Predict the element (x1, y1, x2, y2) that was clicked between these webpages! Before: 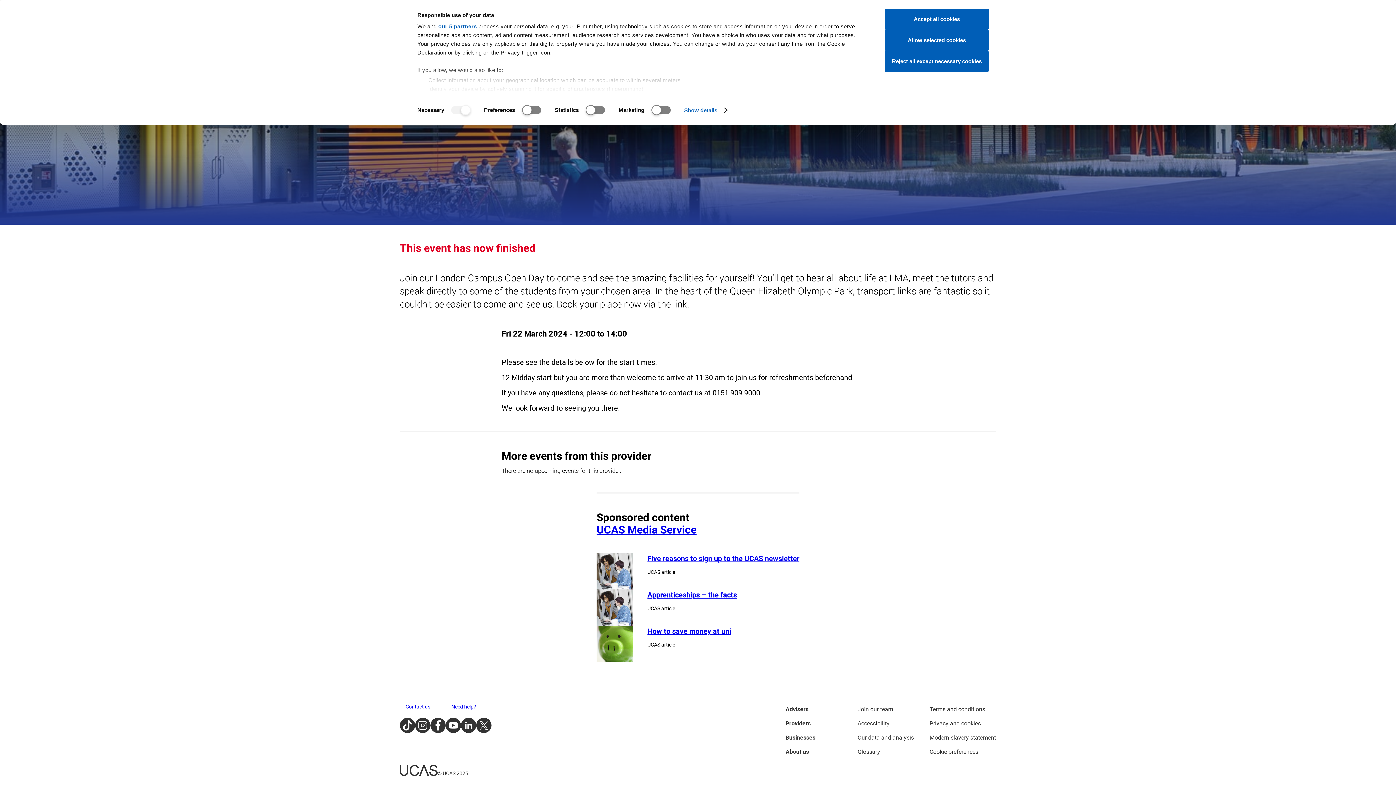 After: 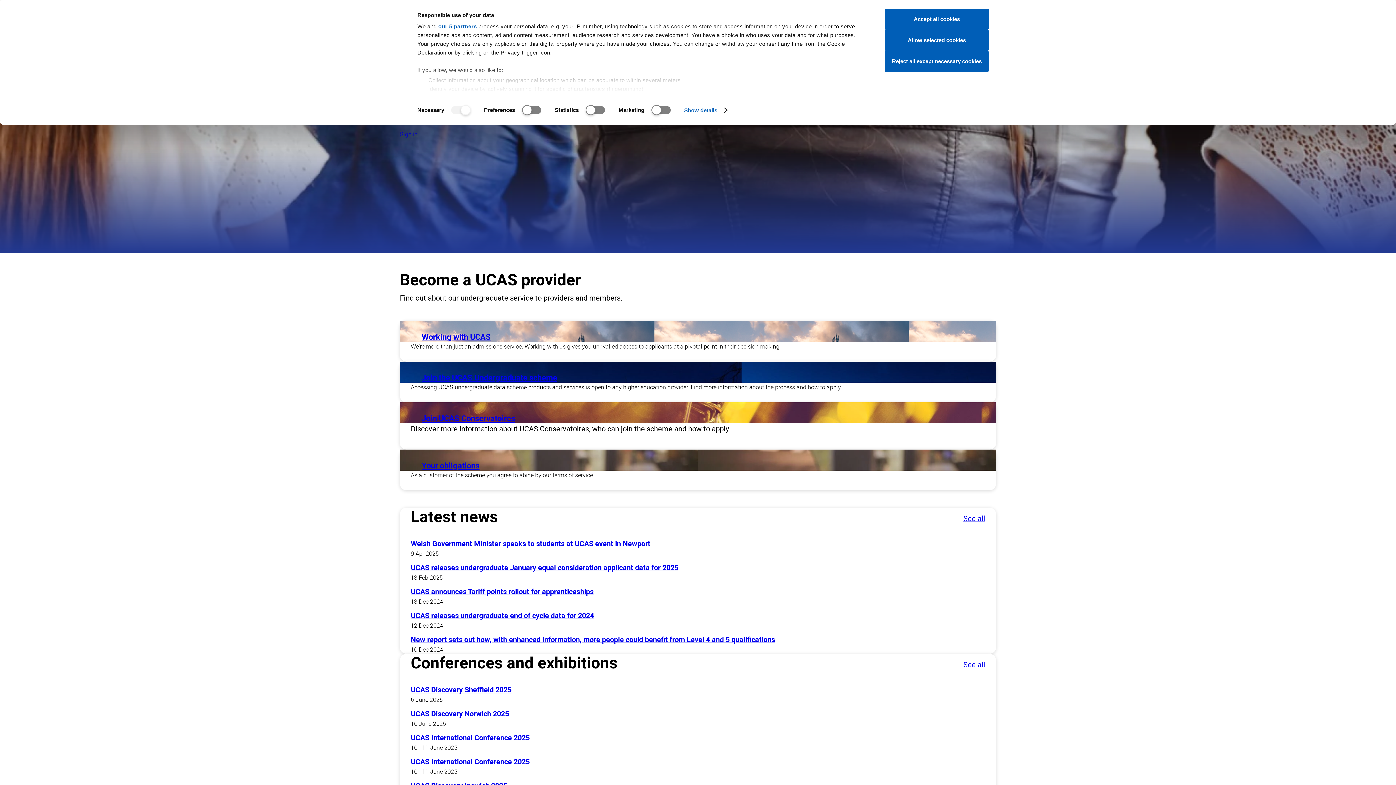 Action: label: Providers bbox: (785, 719, 810, 728)